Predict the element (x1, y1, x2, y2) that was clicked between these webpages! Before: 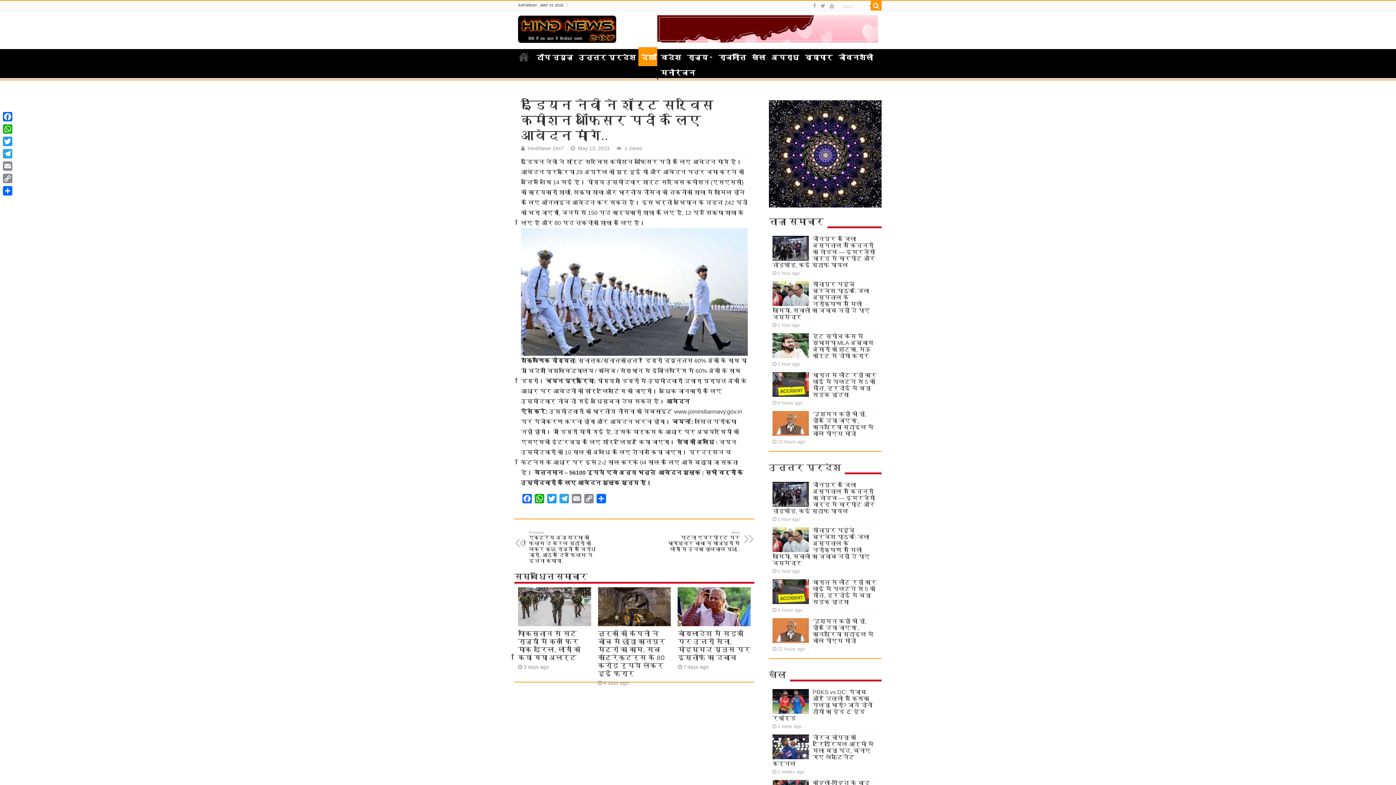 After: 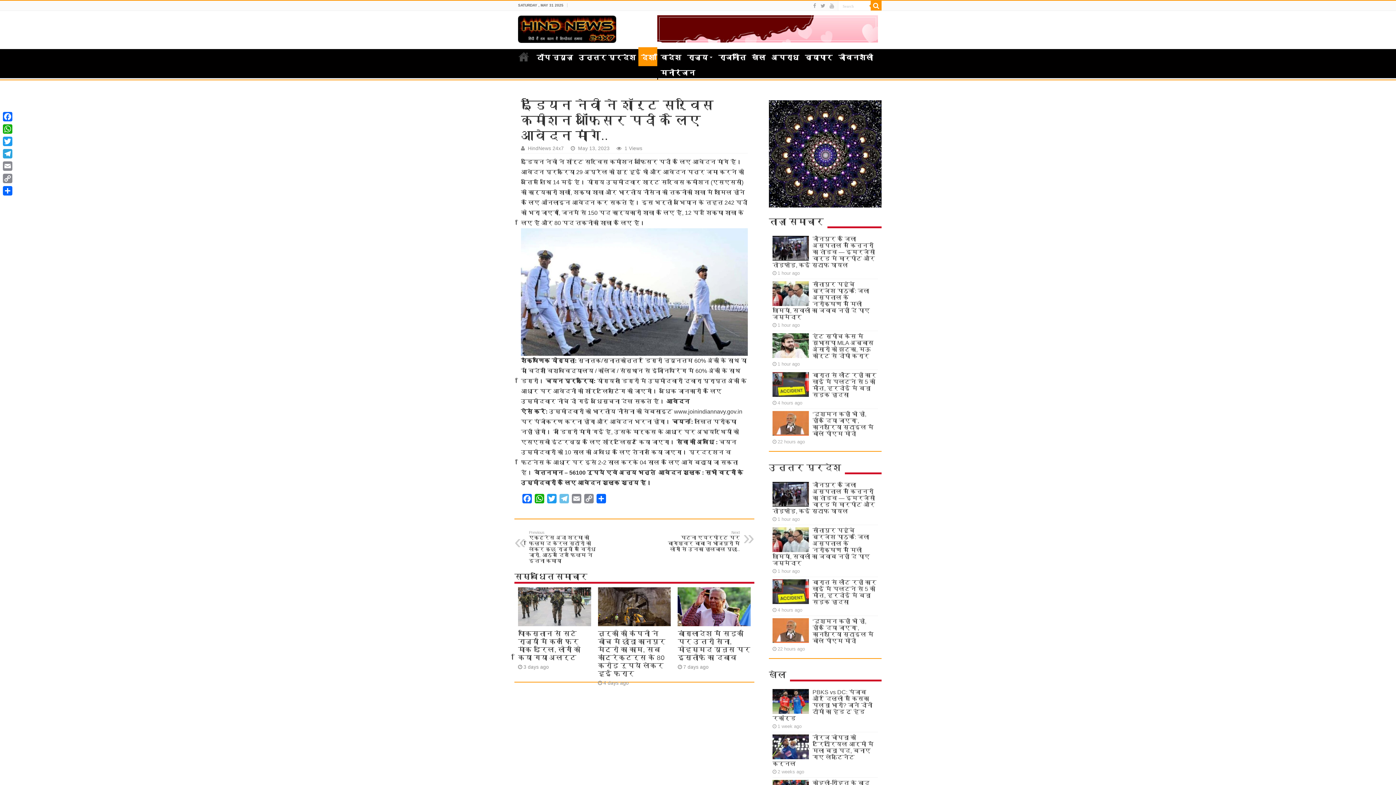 Action: label: Telegram bbox: (558, 494, 570, 506)